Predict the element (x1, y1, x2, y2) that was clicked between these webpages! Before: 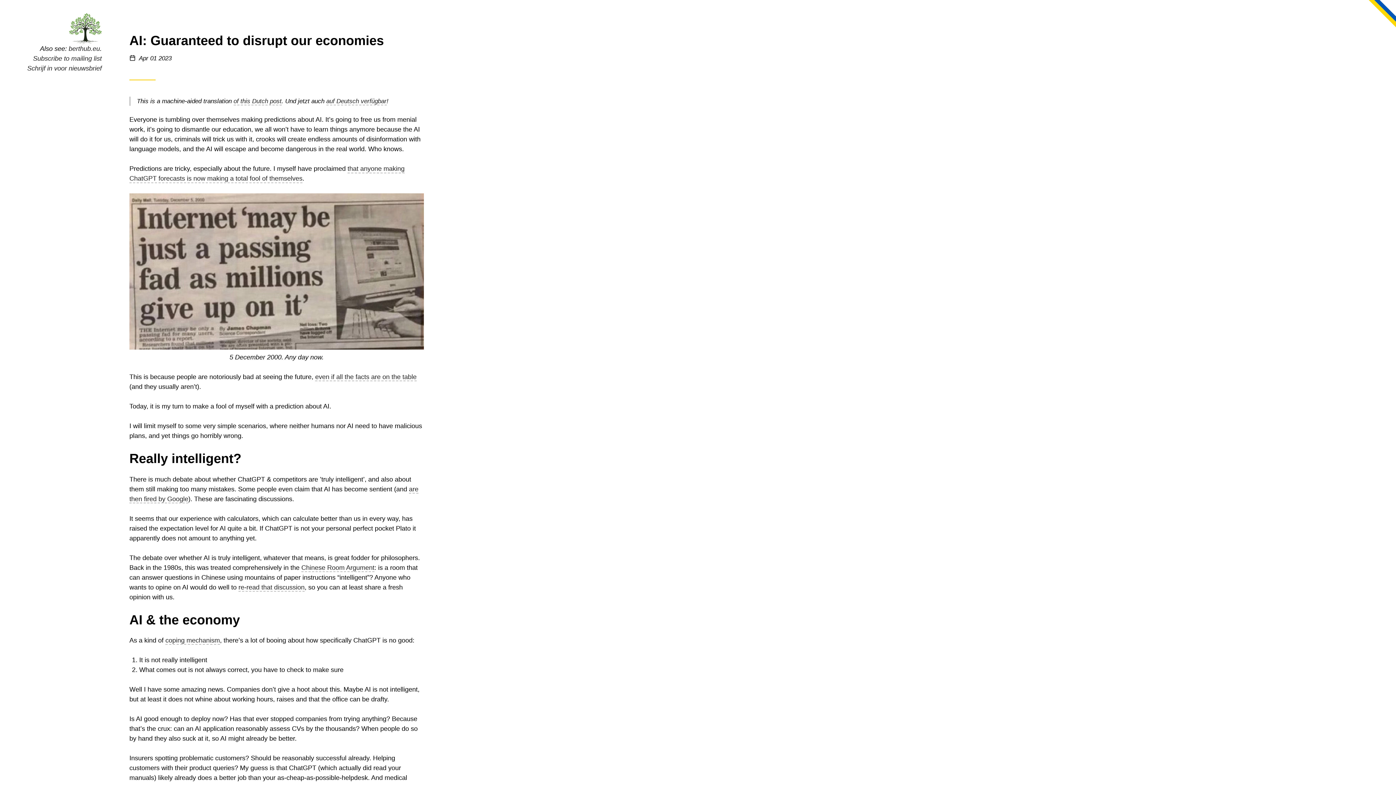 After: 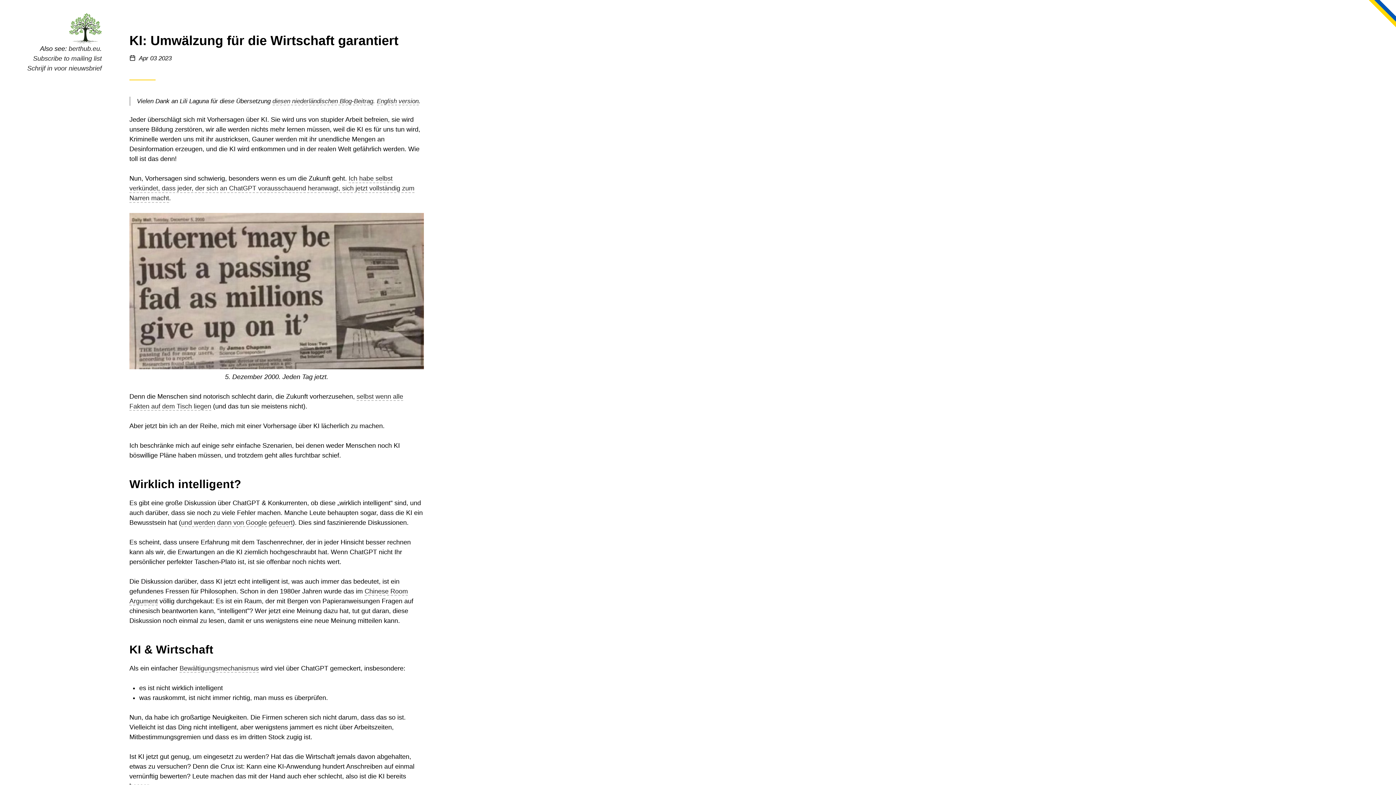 Action: label: auf Deutsch verfügbar bbox: (326, 97, 386, 105)